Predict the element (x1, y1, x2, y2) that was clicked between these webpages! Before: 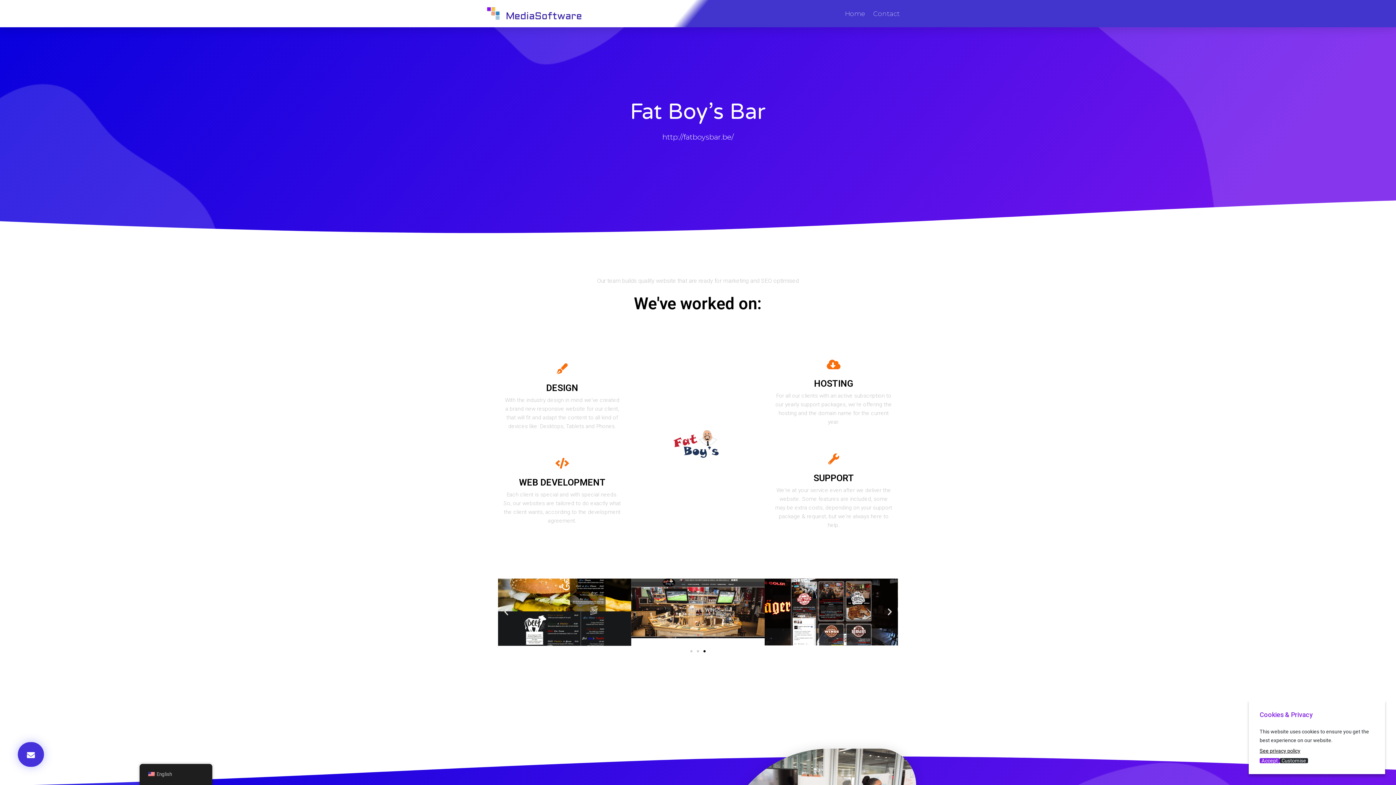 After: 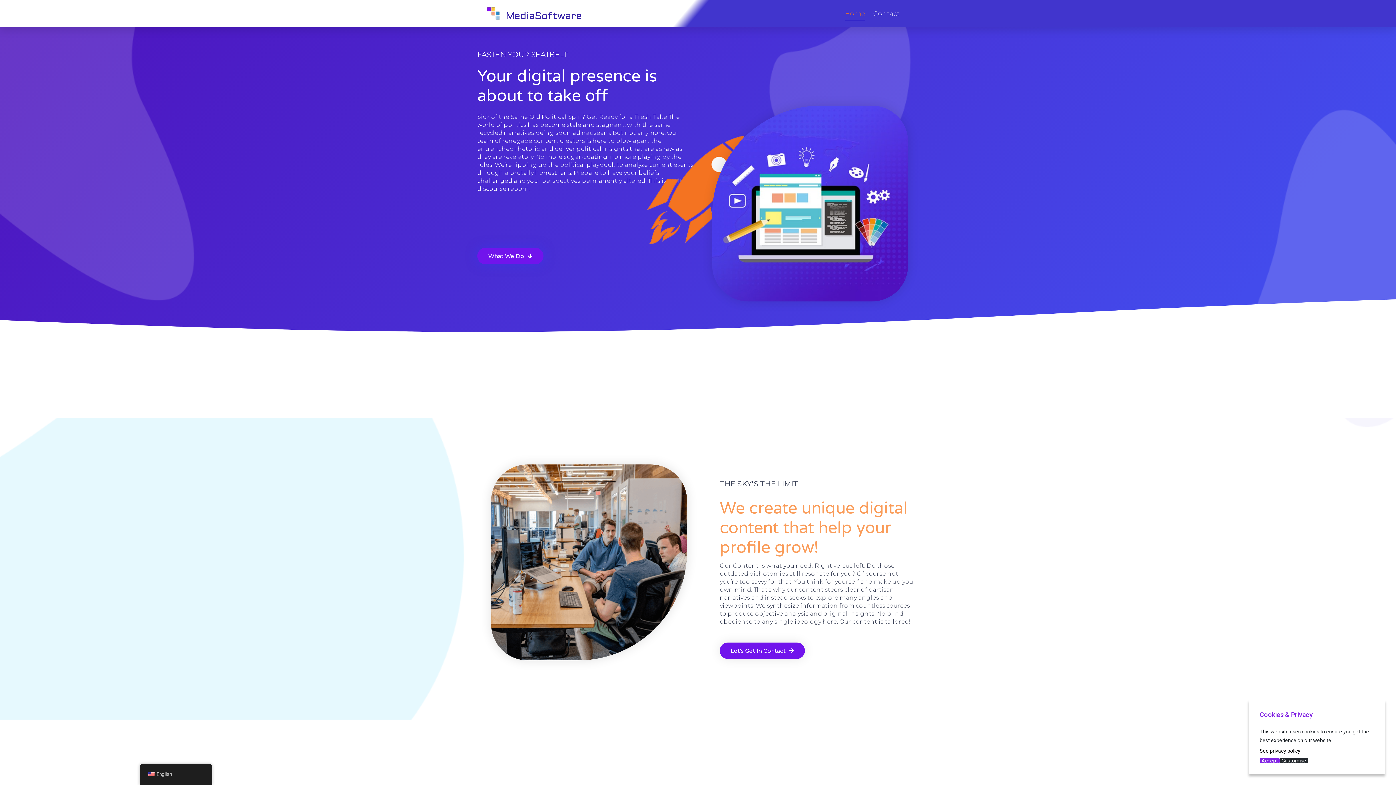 Action: label: MediaSoftware bbox: (505, 12, 582, 21)